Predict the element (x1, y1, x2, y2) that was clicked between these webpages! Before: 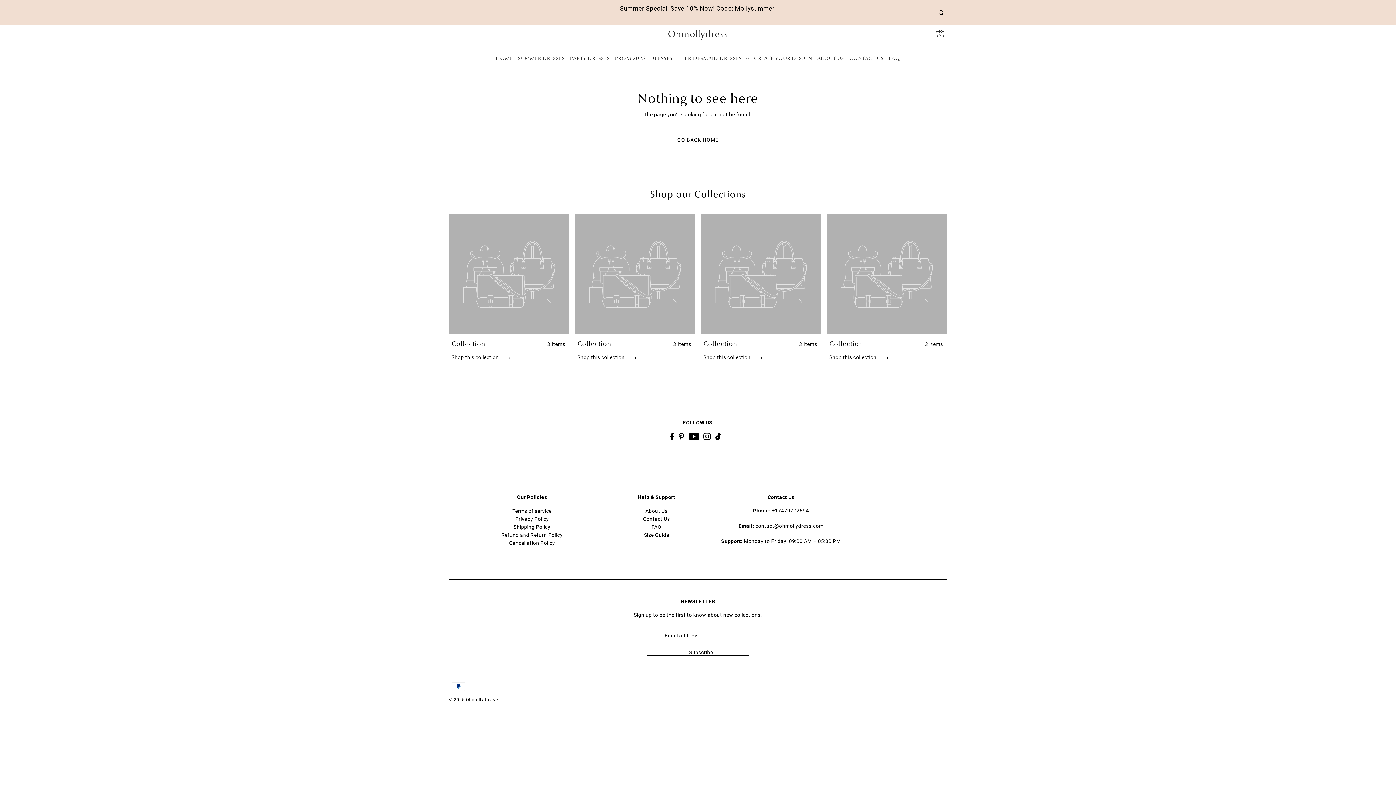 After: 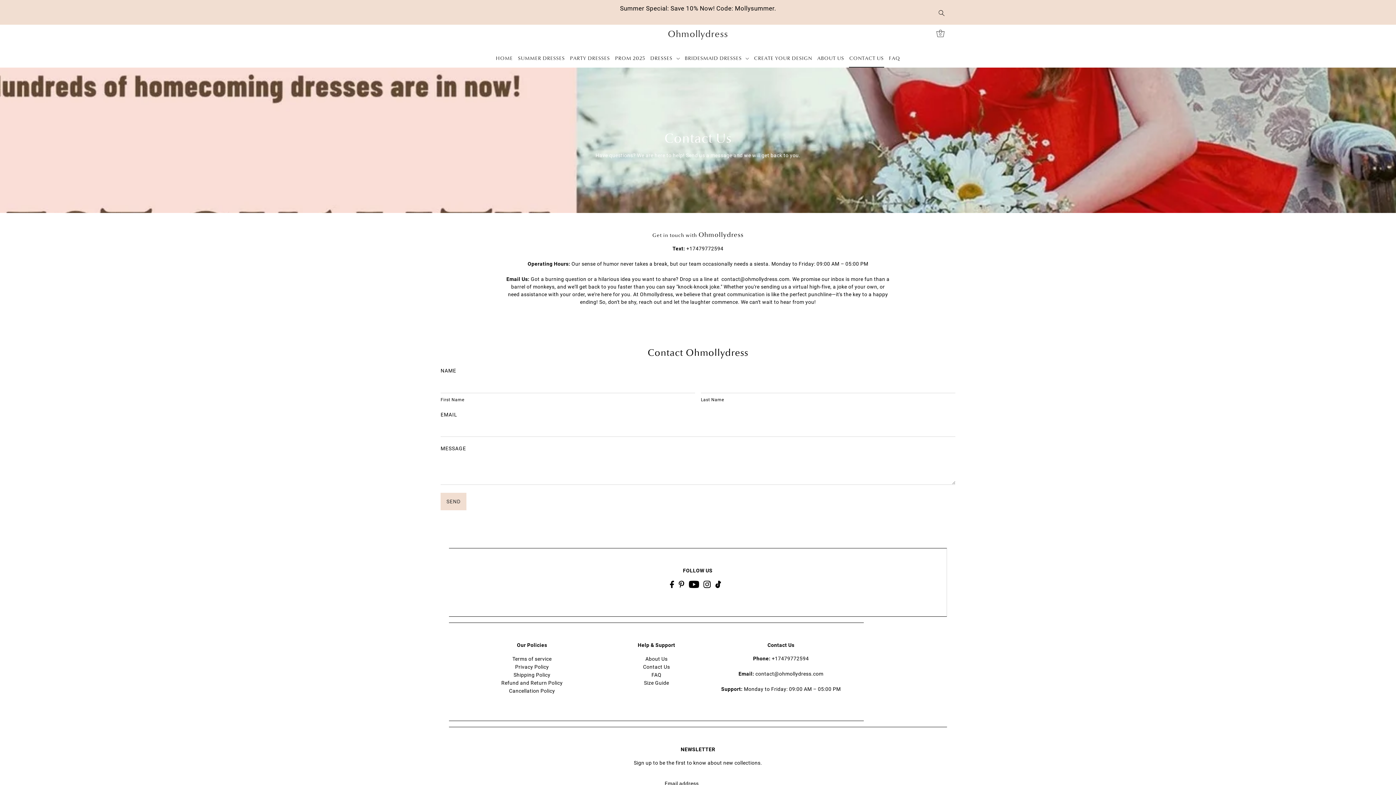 Action: bbox: (643, 516, 670, 522) label: Contact Us